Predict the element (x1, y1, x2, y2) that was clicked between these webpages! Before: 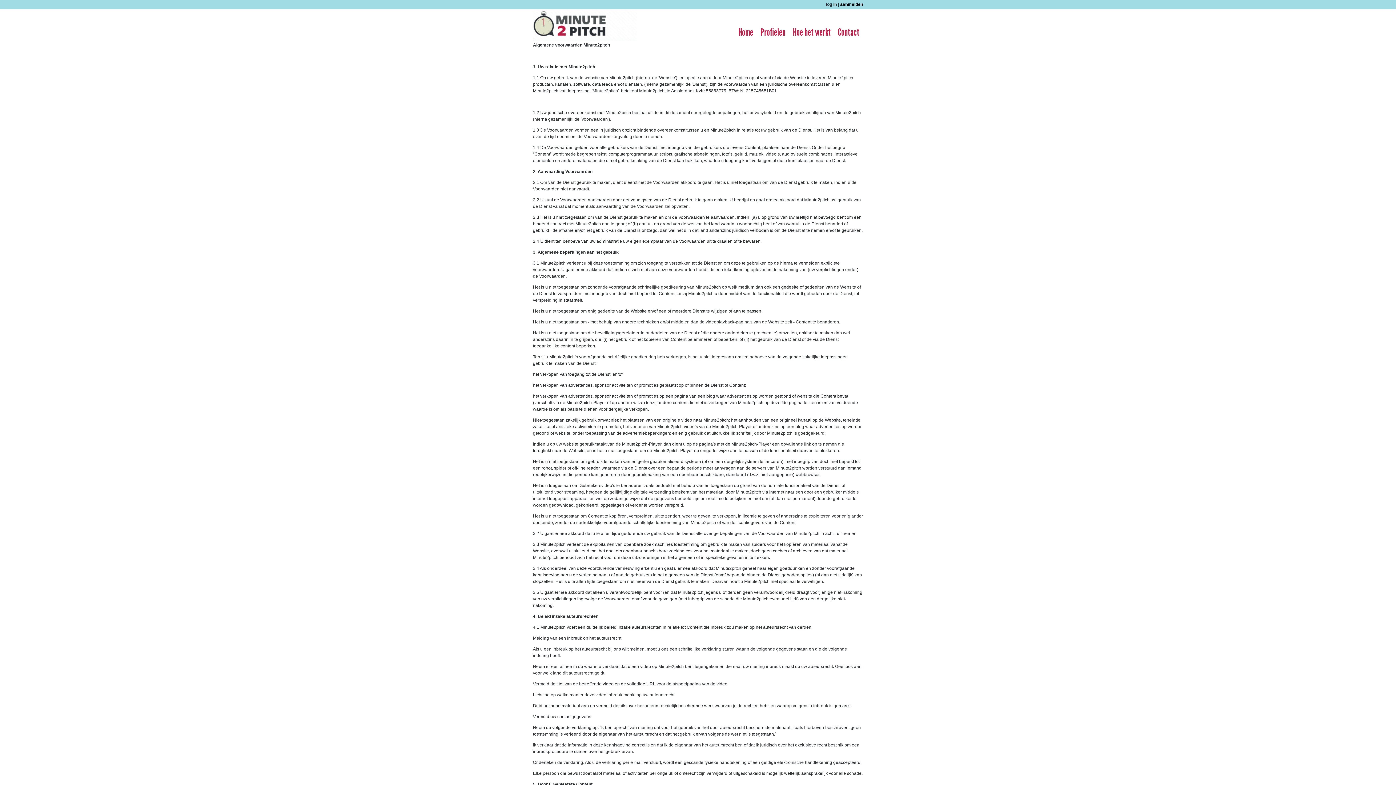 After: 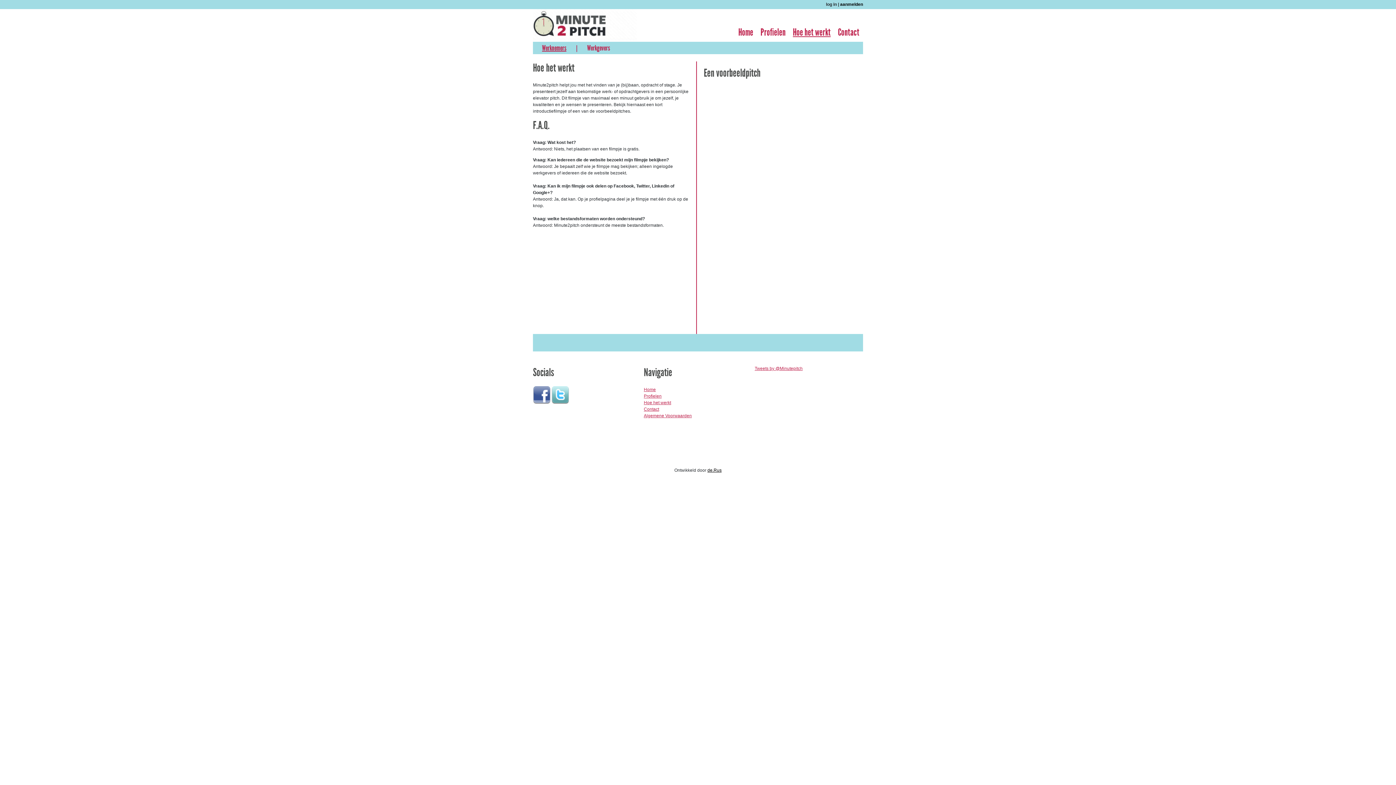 Action: label: Hoe het werkt bbox: (793, 26, 830, 38)